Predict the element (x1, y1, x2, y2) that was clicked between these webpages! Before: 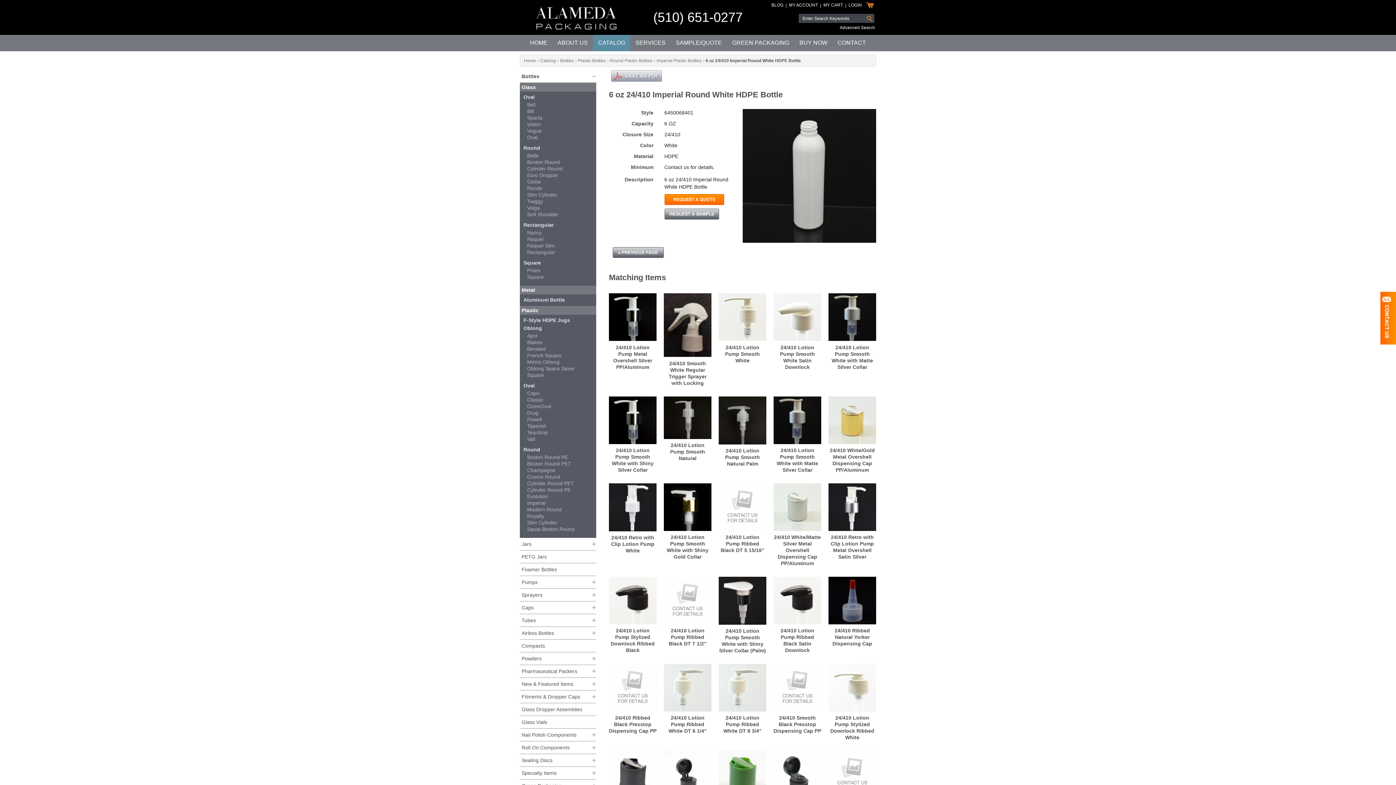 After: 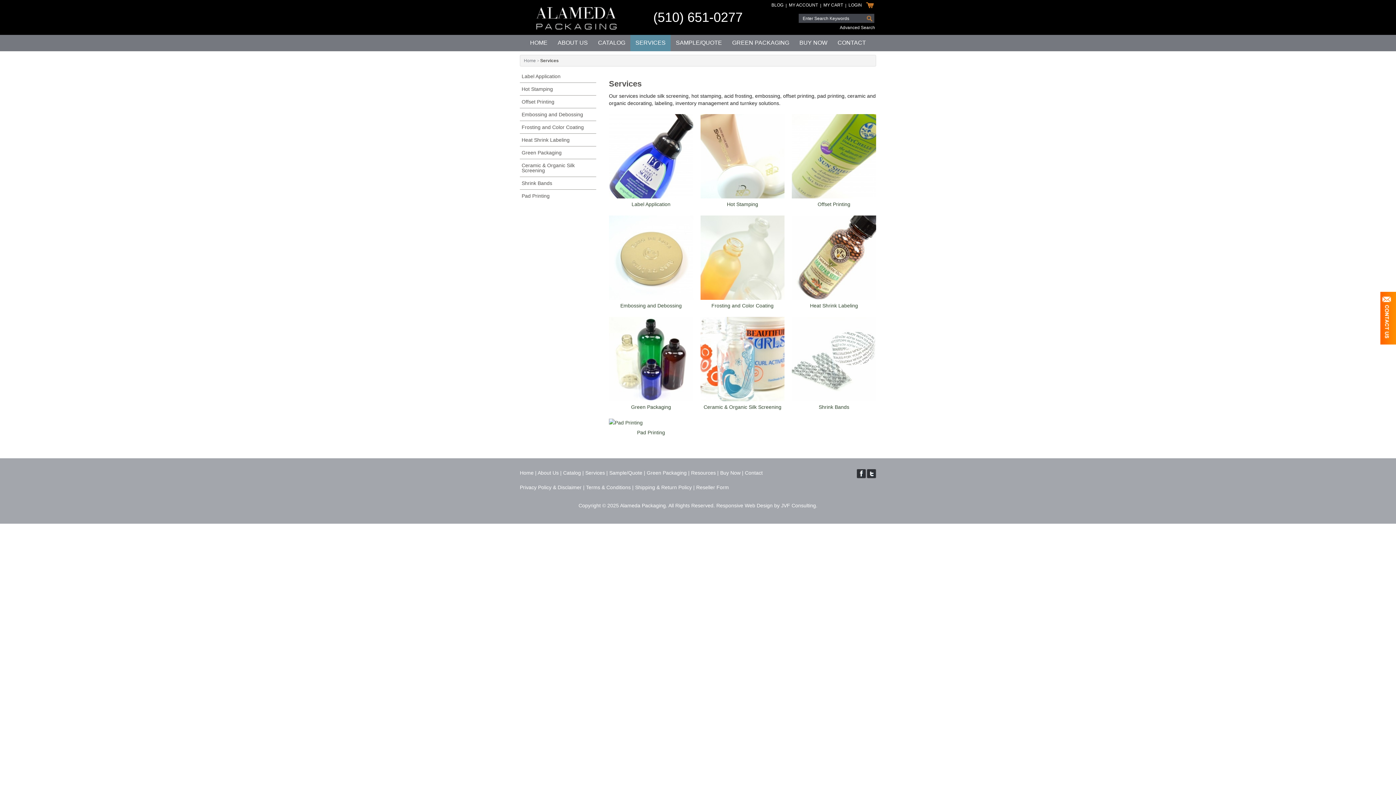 Action: bbox: (632, 34, 669, 51) label: SERVICES